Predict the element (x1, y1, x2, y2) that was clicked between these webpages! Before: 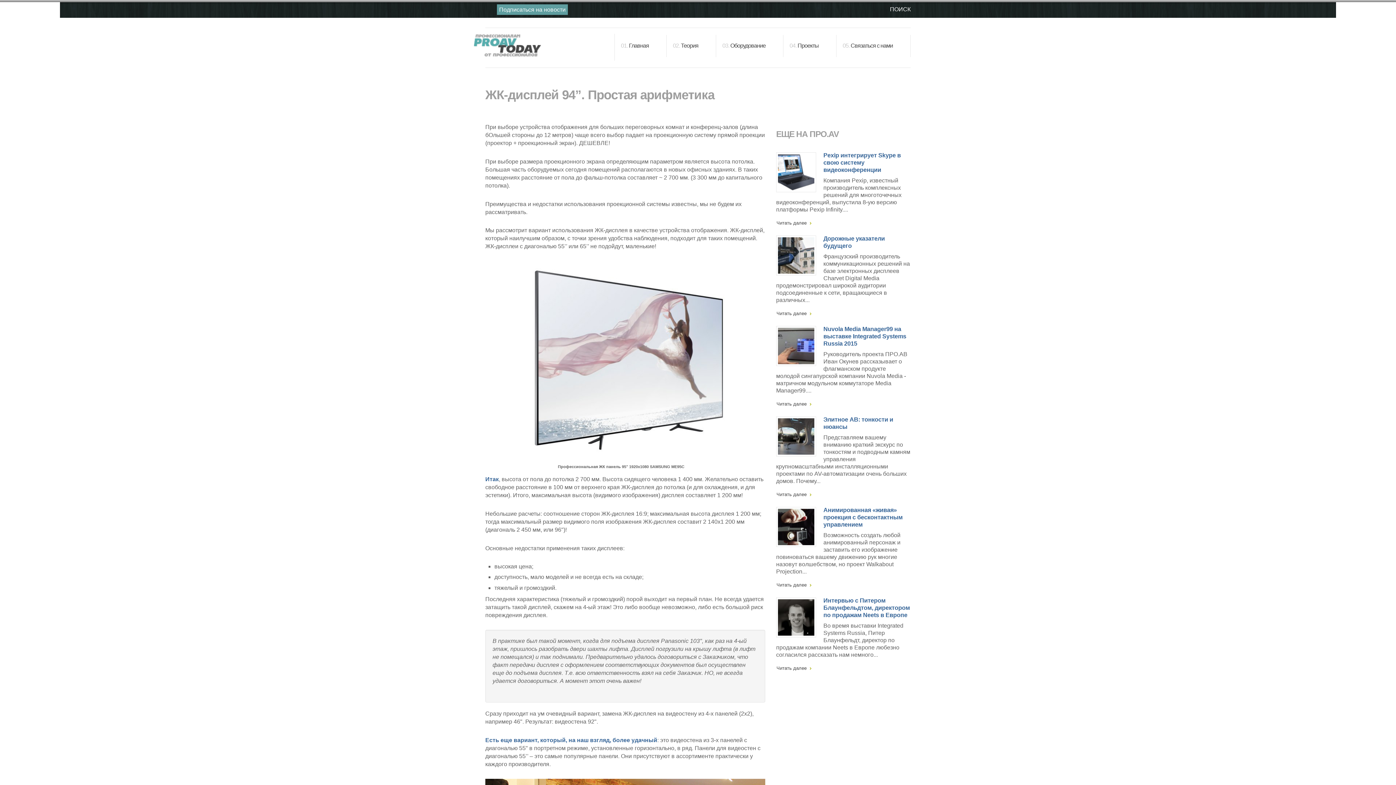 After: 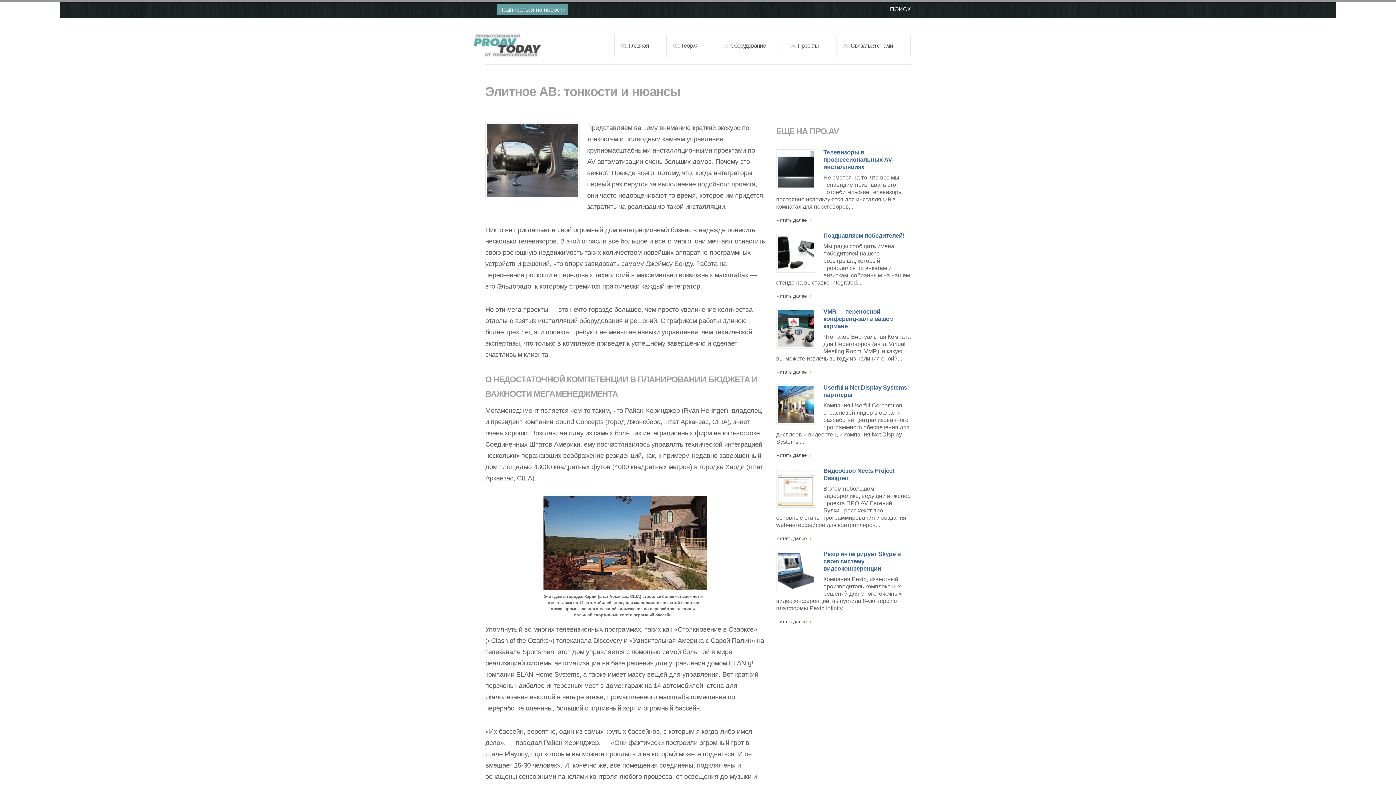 Action: bbox: (778, 418, 814, 454)